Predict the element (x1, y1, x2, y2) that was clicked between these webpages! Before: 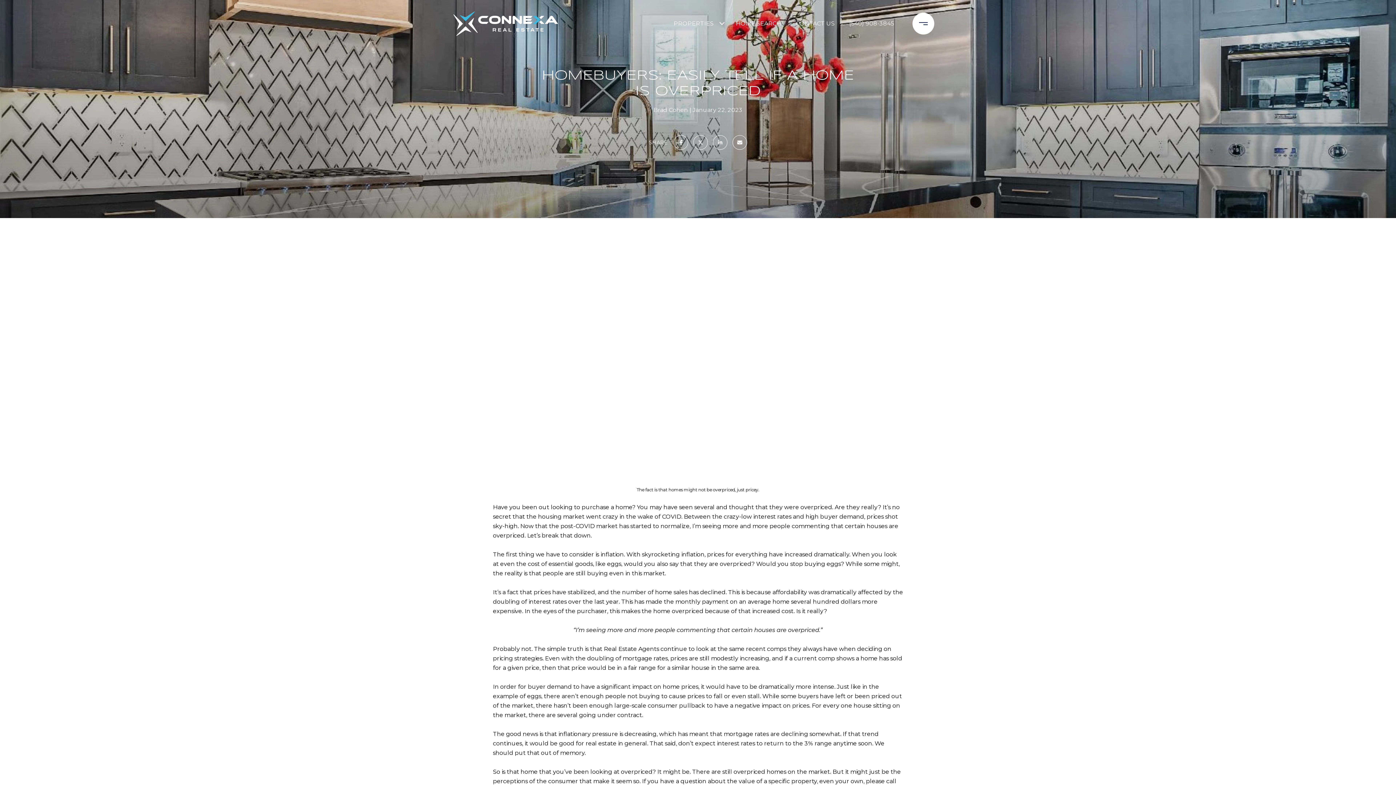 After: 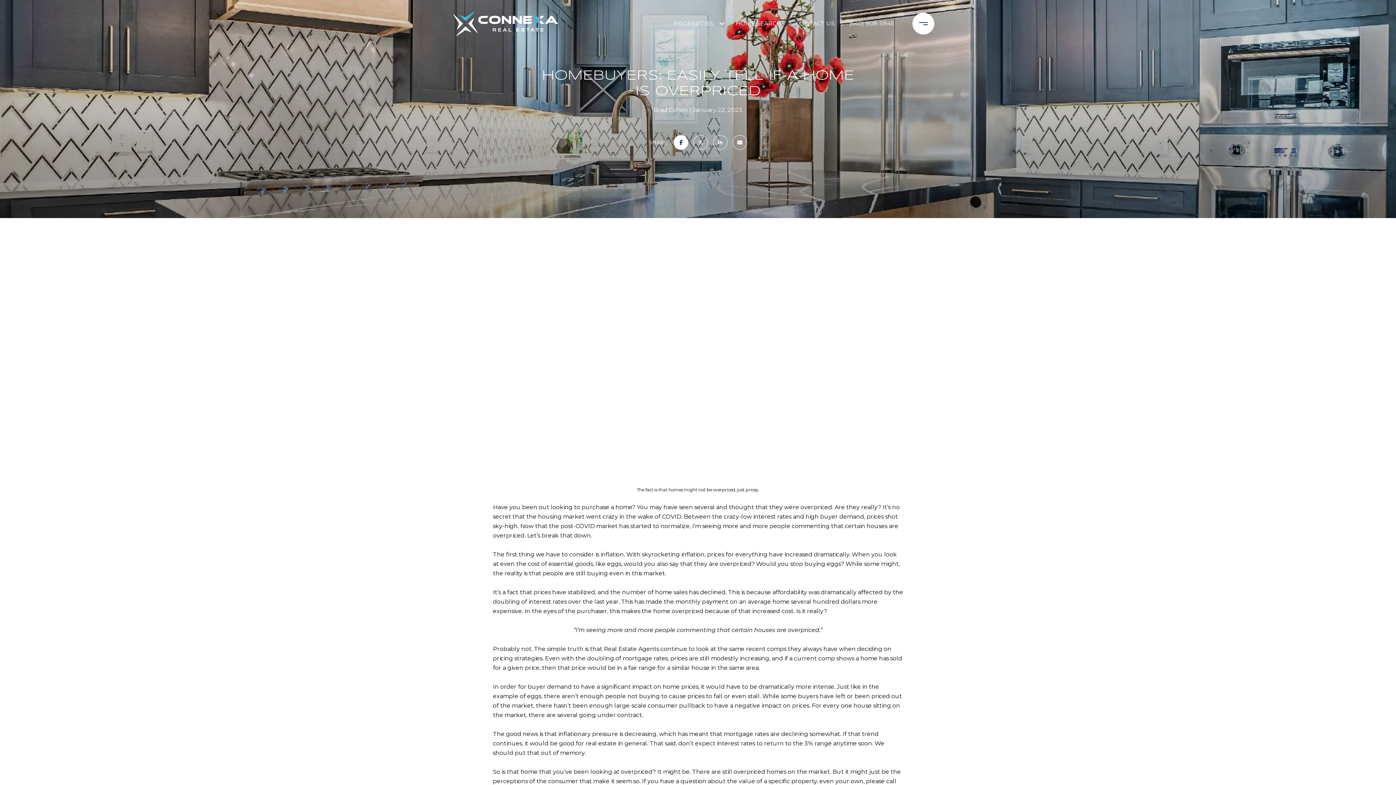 Action: bbox: (673, 135, 688, 149)